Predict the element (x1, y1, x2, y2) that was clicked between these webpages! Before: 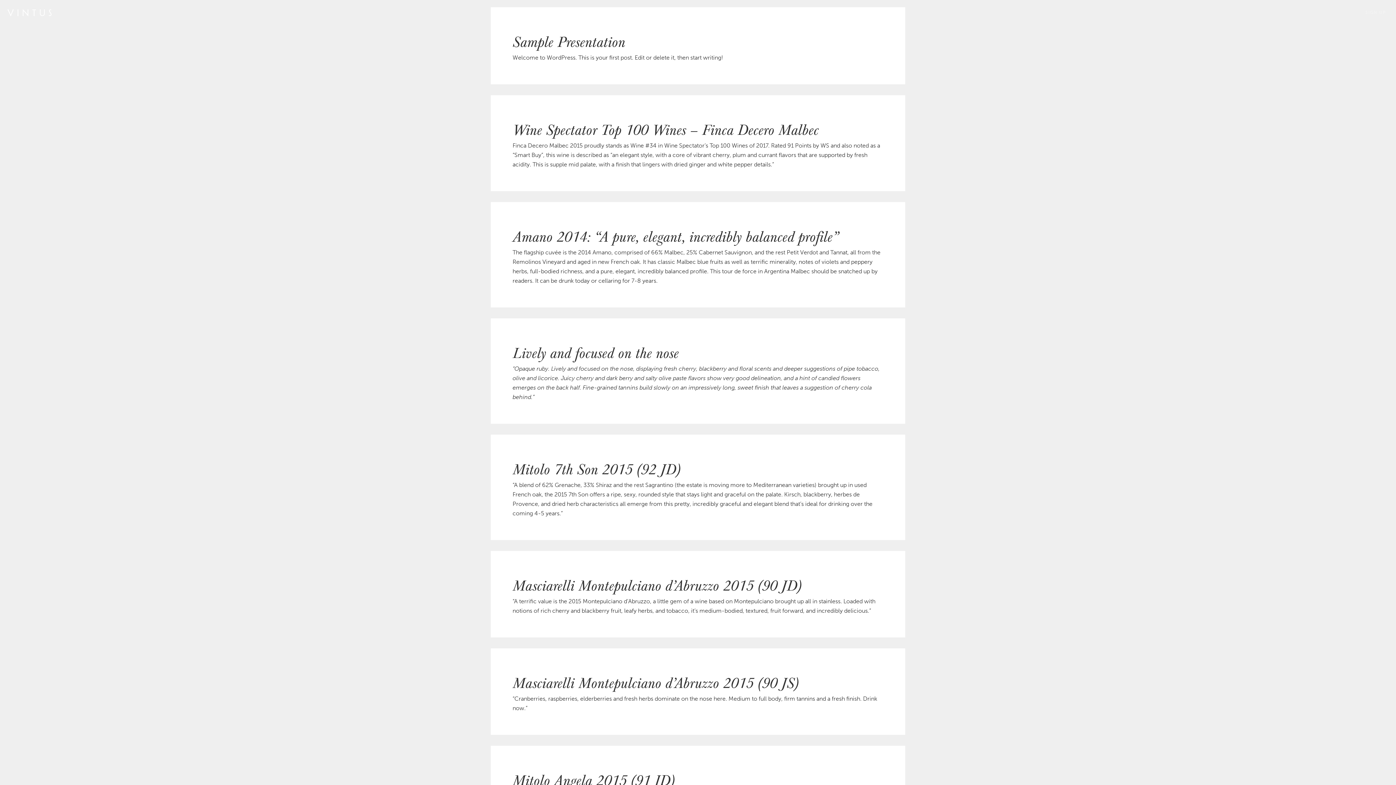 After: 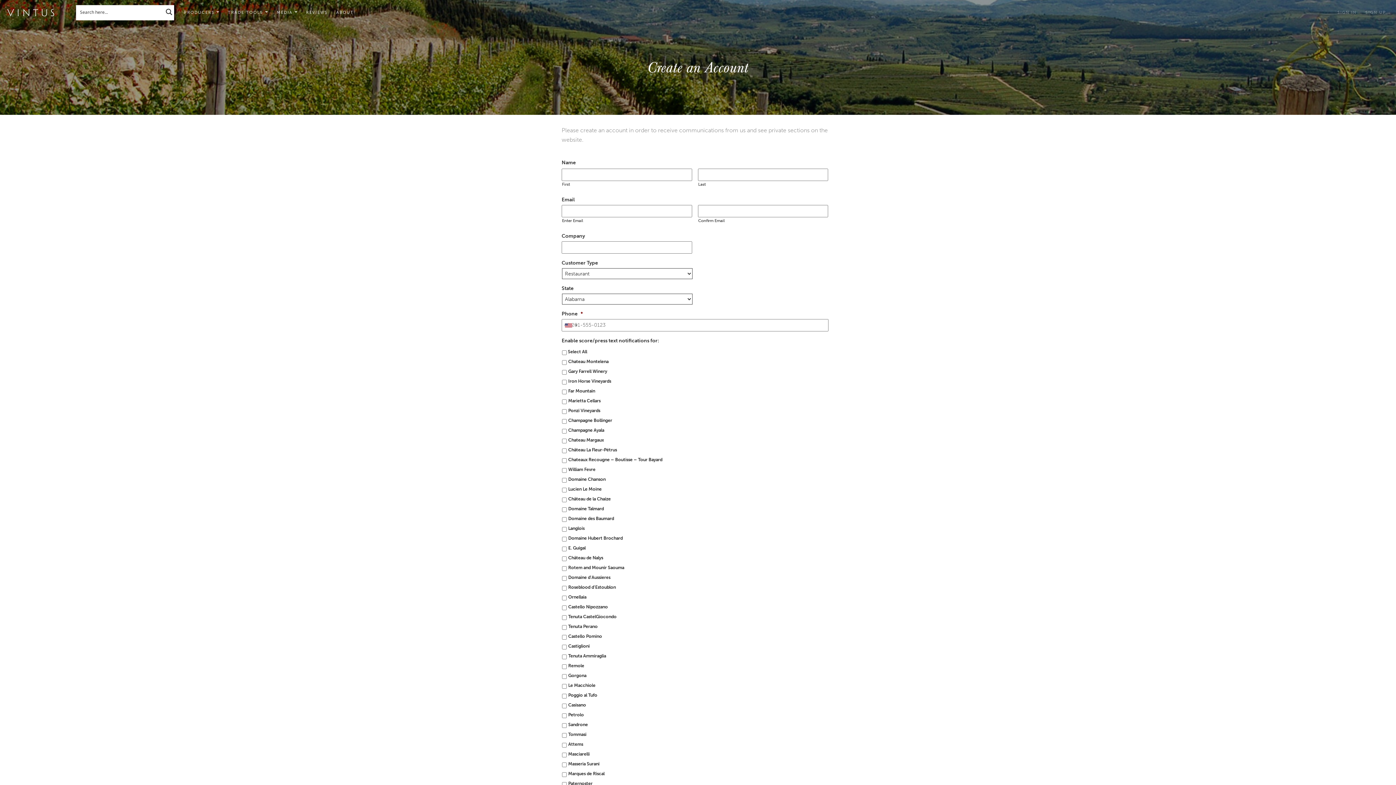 Action: bbox: (1361, 0, 1390, 24) label: SIGN UP